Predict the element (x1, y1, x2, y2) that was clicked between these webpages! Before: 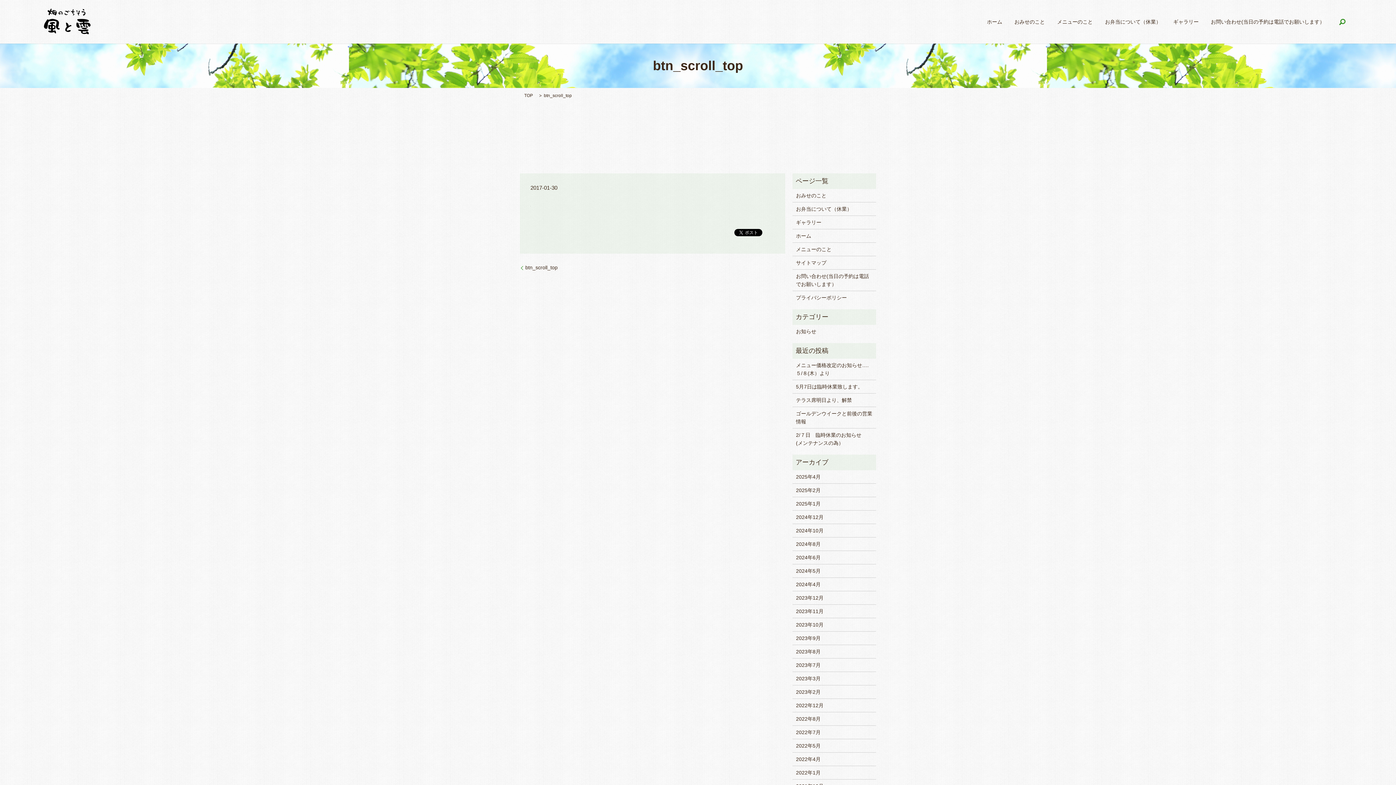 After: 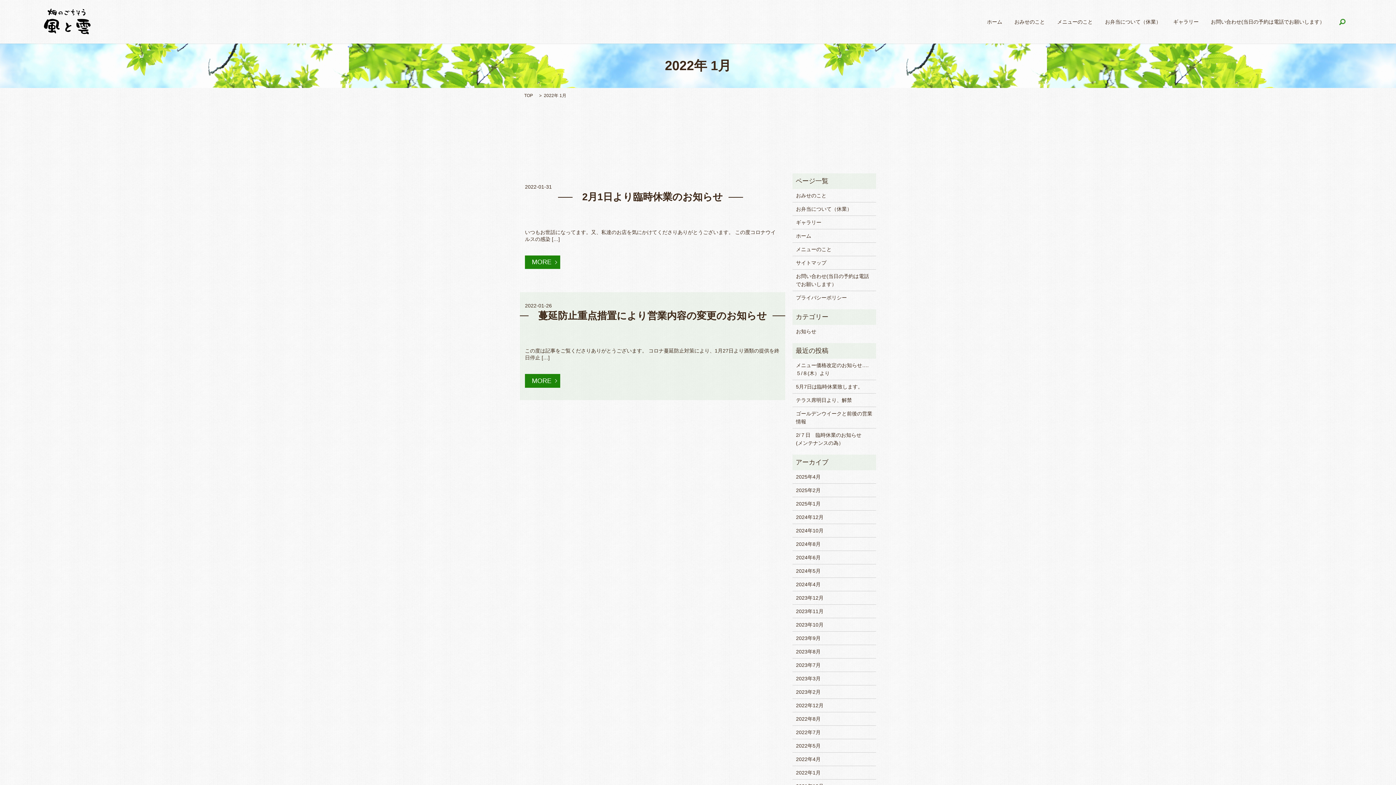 Action: bbox: (796, 769, 872, 777) label: 2022年1月